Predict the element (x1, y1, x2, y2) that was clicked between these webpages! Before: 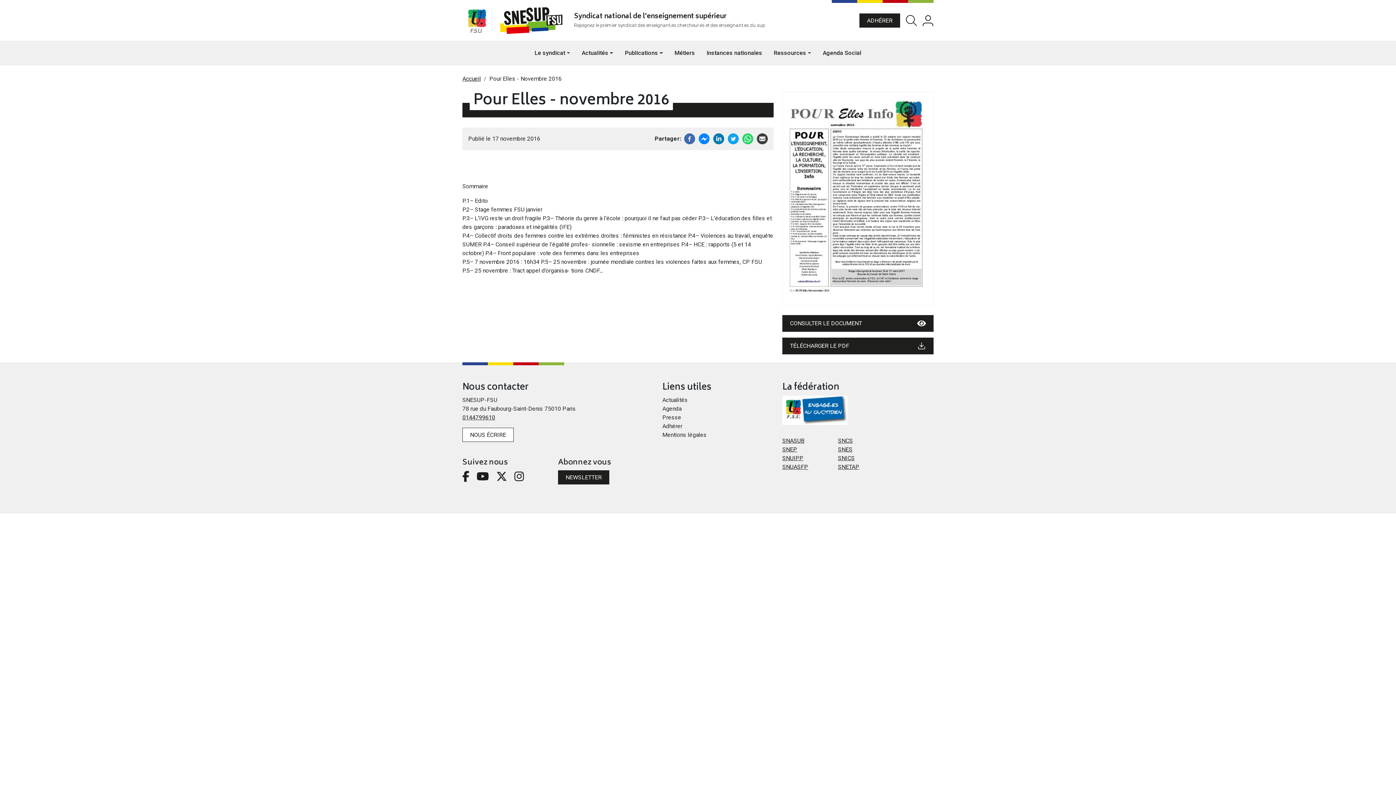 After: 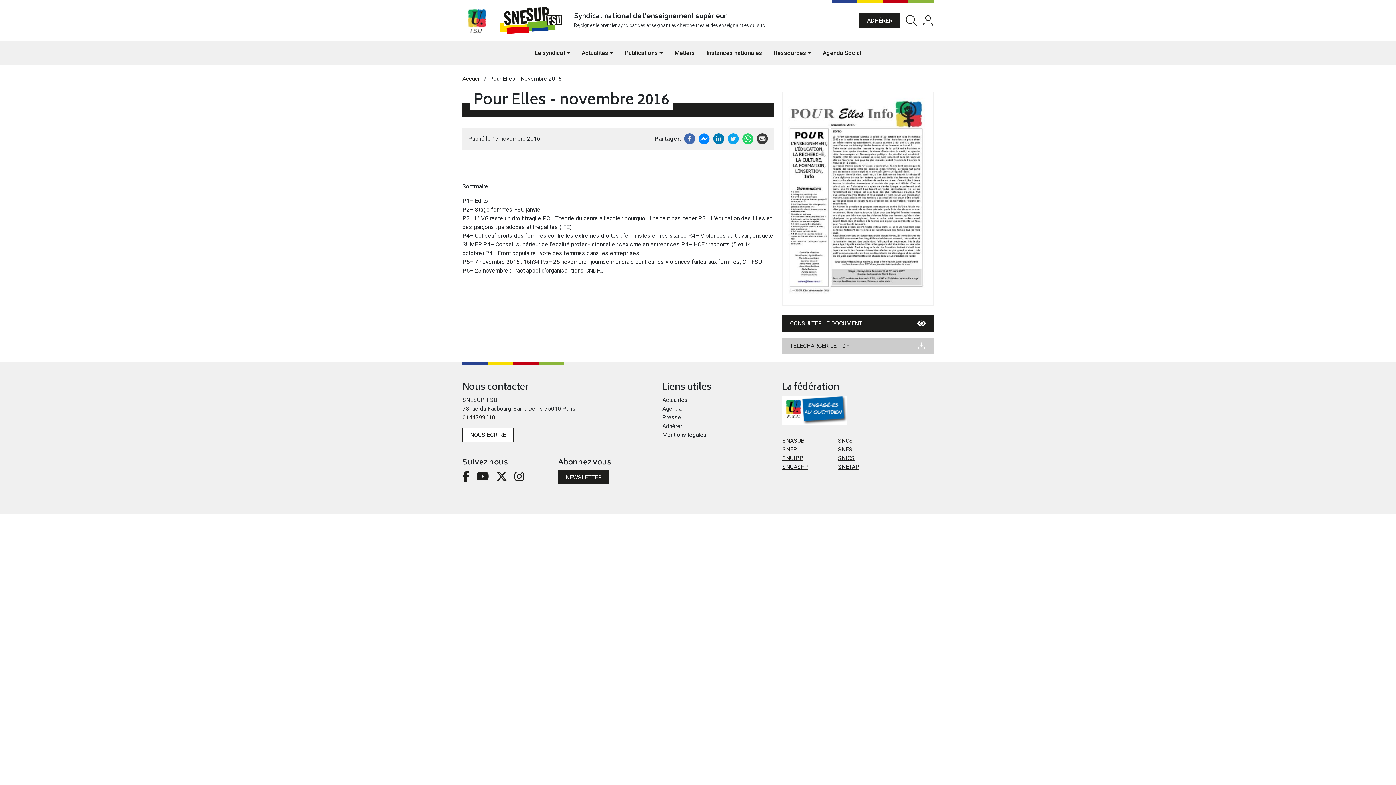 Action: label: TÉLÉCHARGER LE PDF bbox: (782, 337, 933, 354)